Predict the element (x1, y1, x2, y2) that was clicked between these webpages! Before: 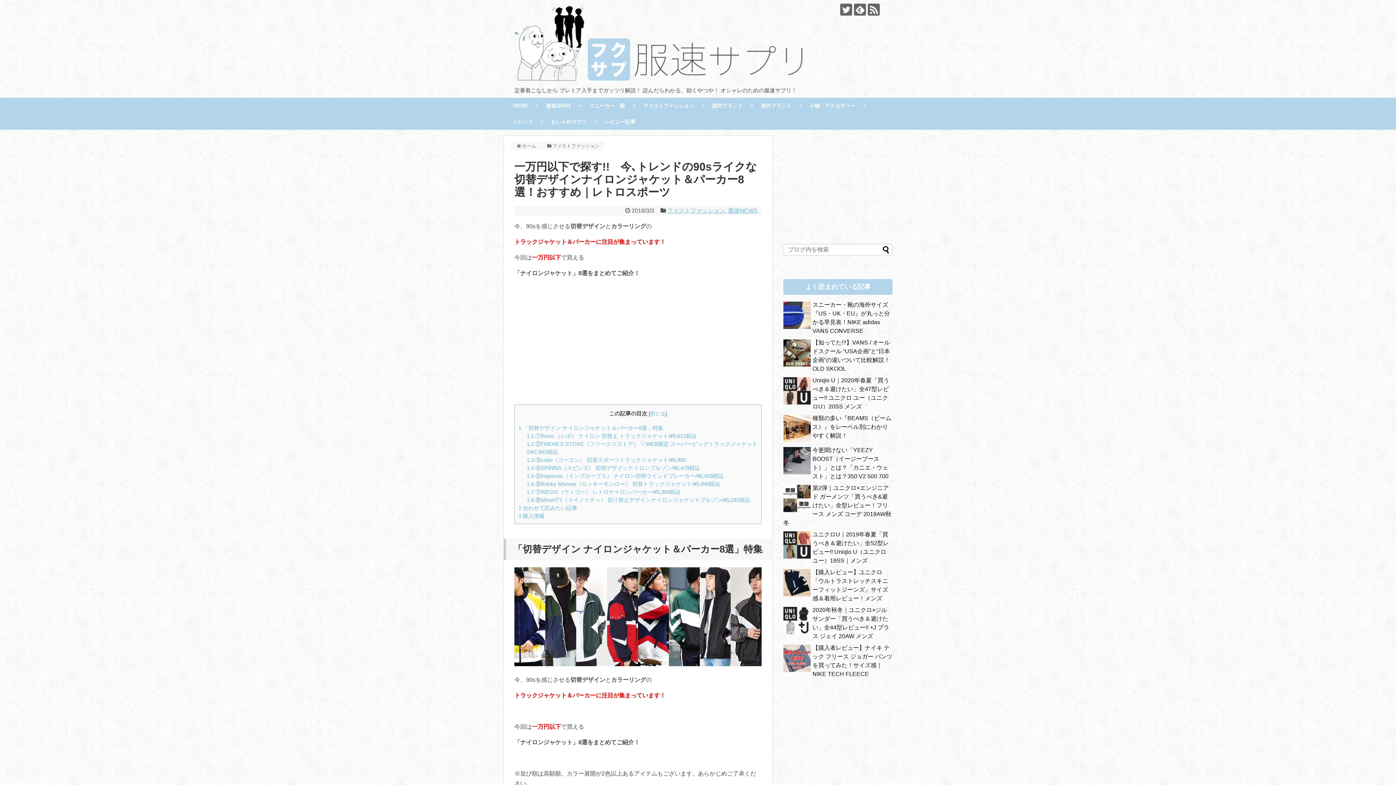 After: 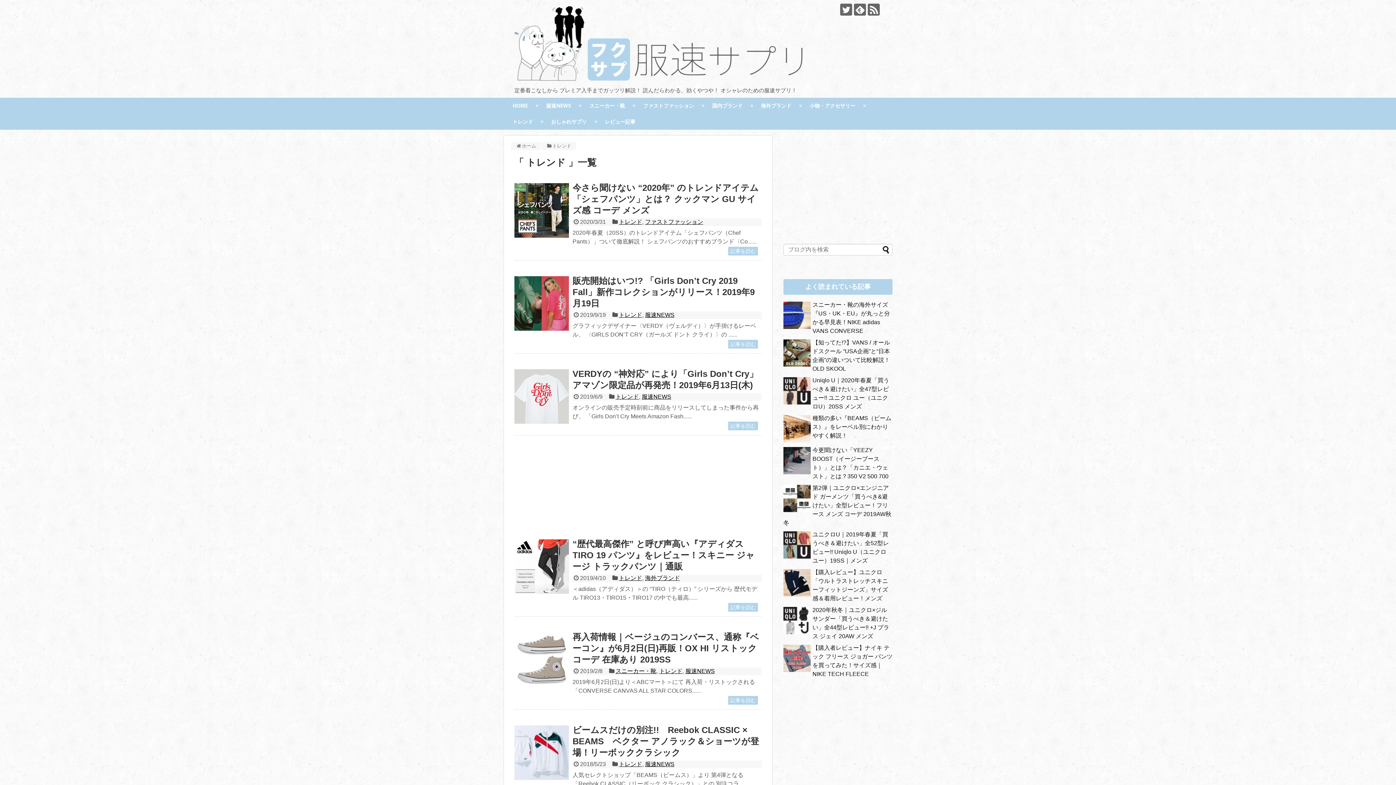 Action: label: トレンド bbox: (503, 113, 542, 129)